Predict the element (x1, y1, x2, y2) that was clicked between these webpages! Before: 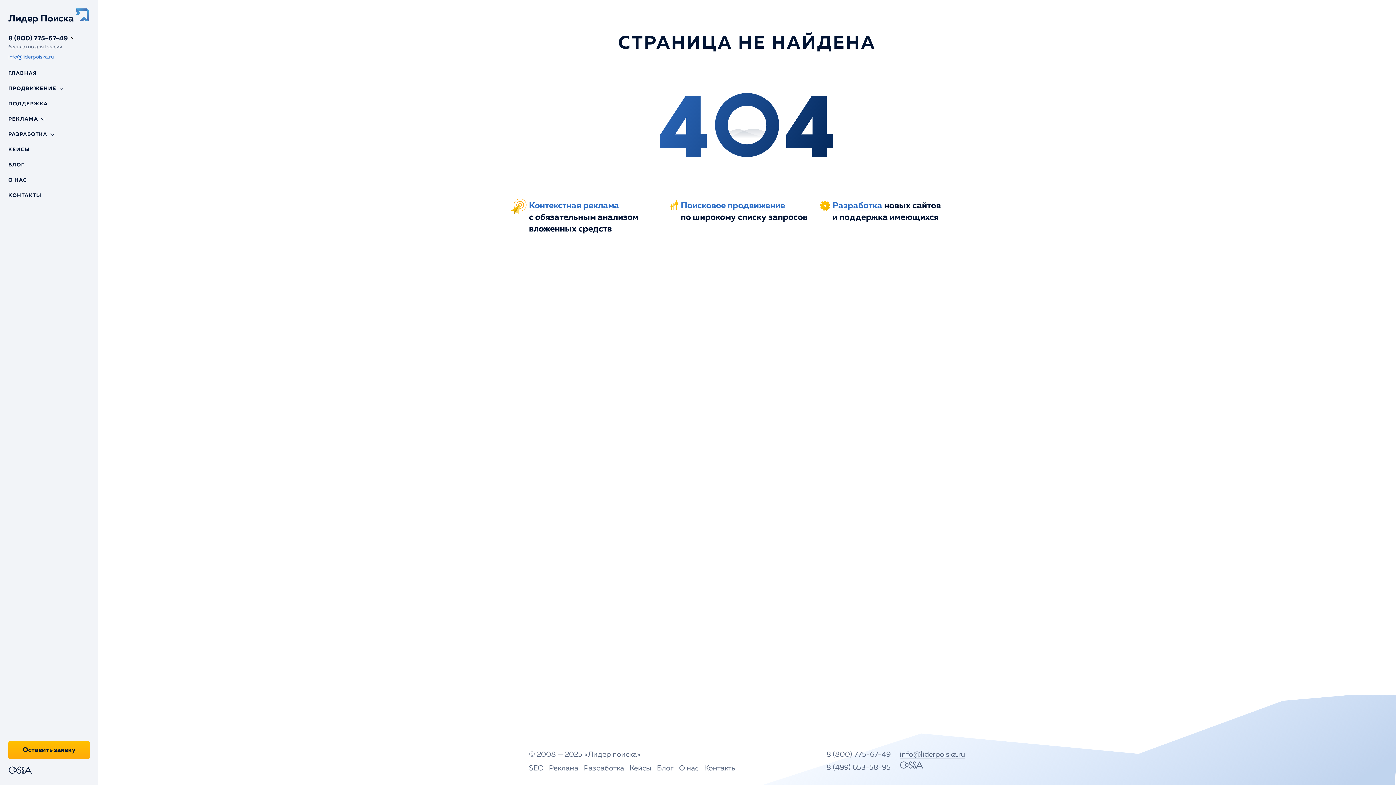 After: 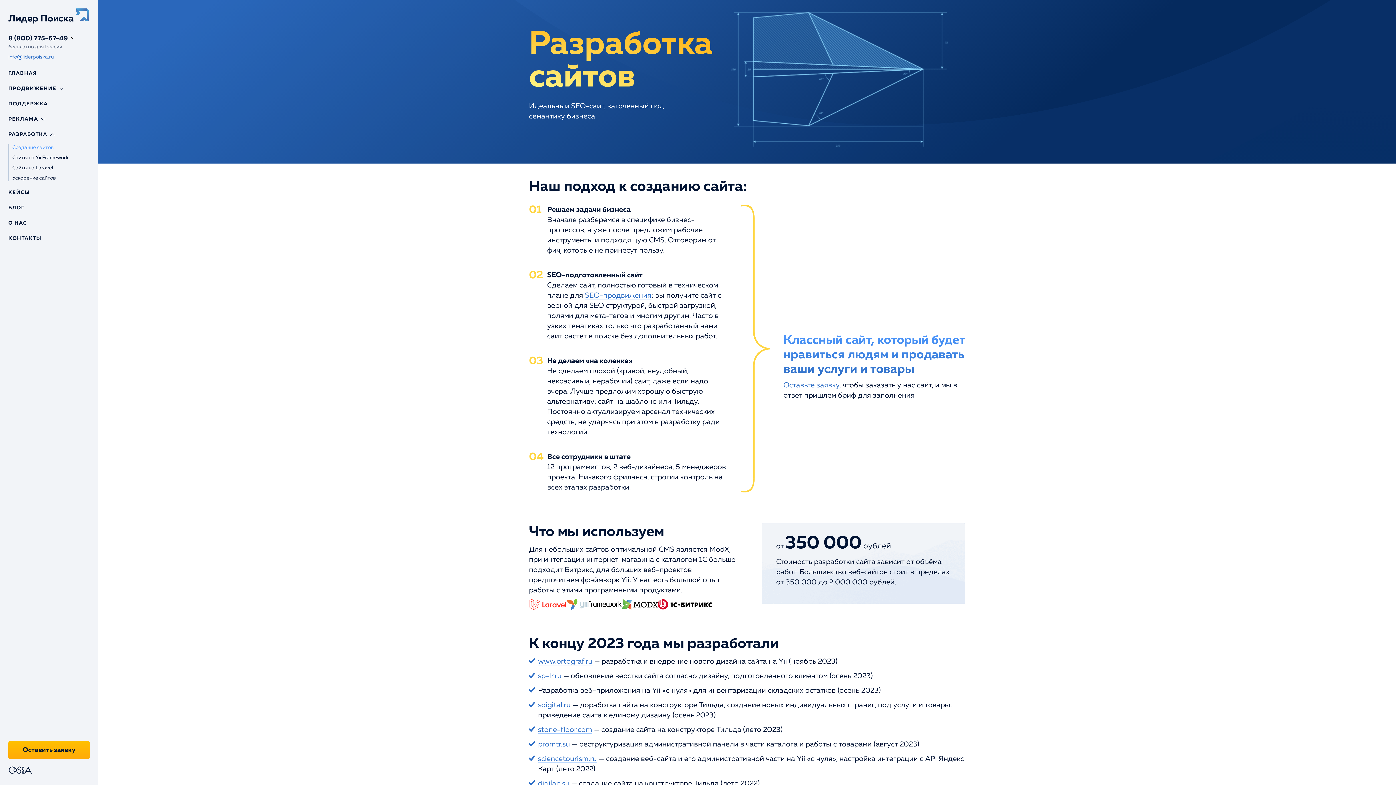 Action: label: Разработка bbox: (832, 201, 882, 210)